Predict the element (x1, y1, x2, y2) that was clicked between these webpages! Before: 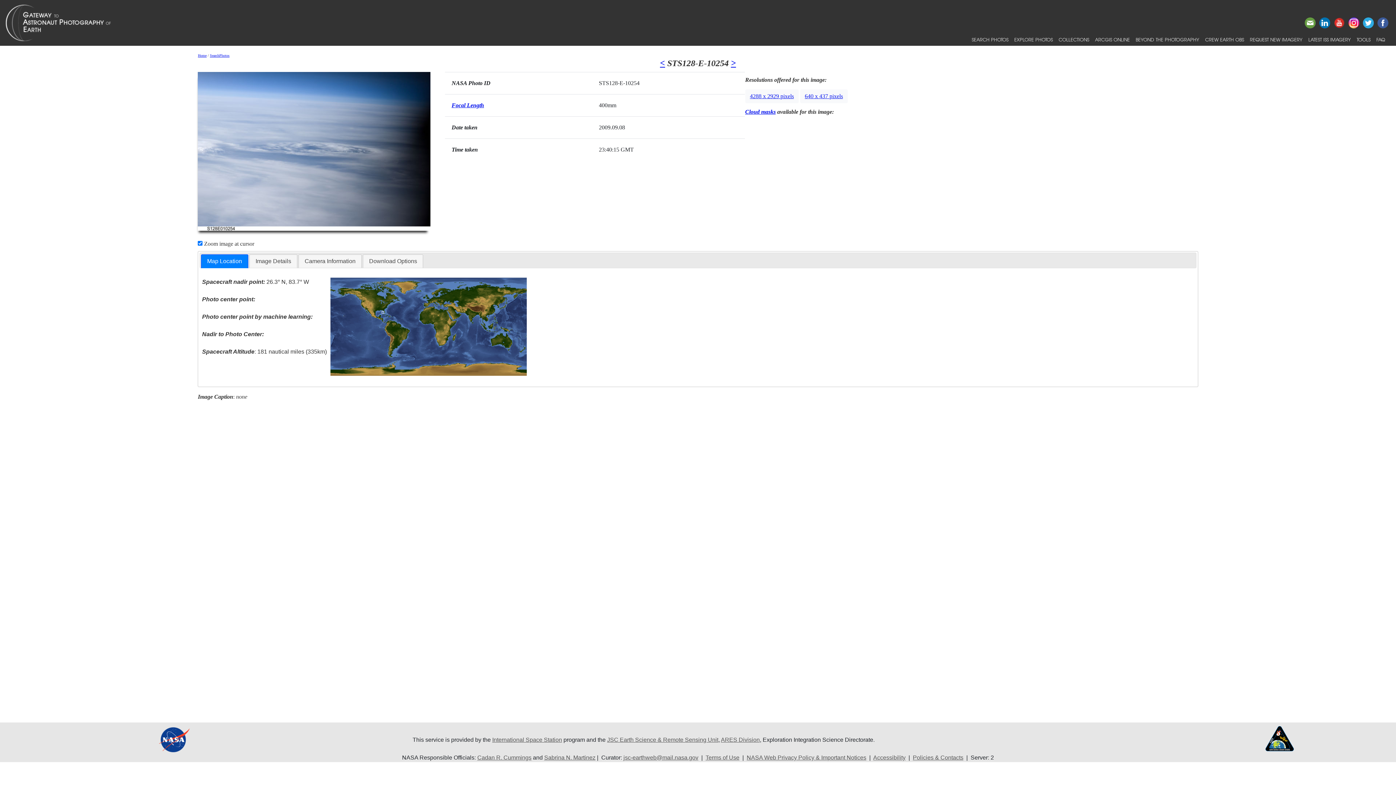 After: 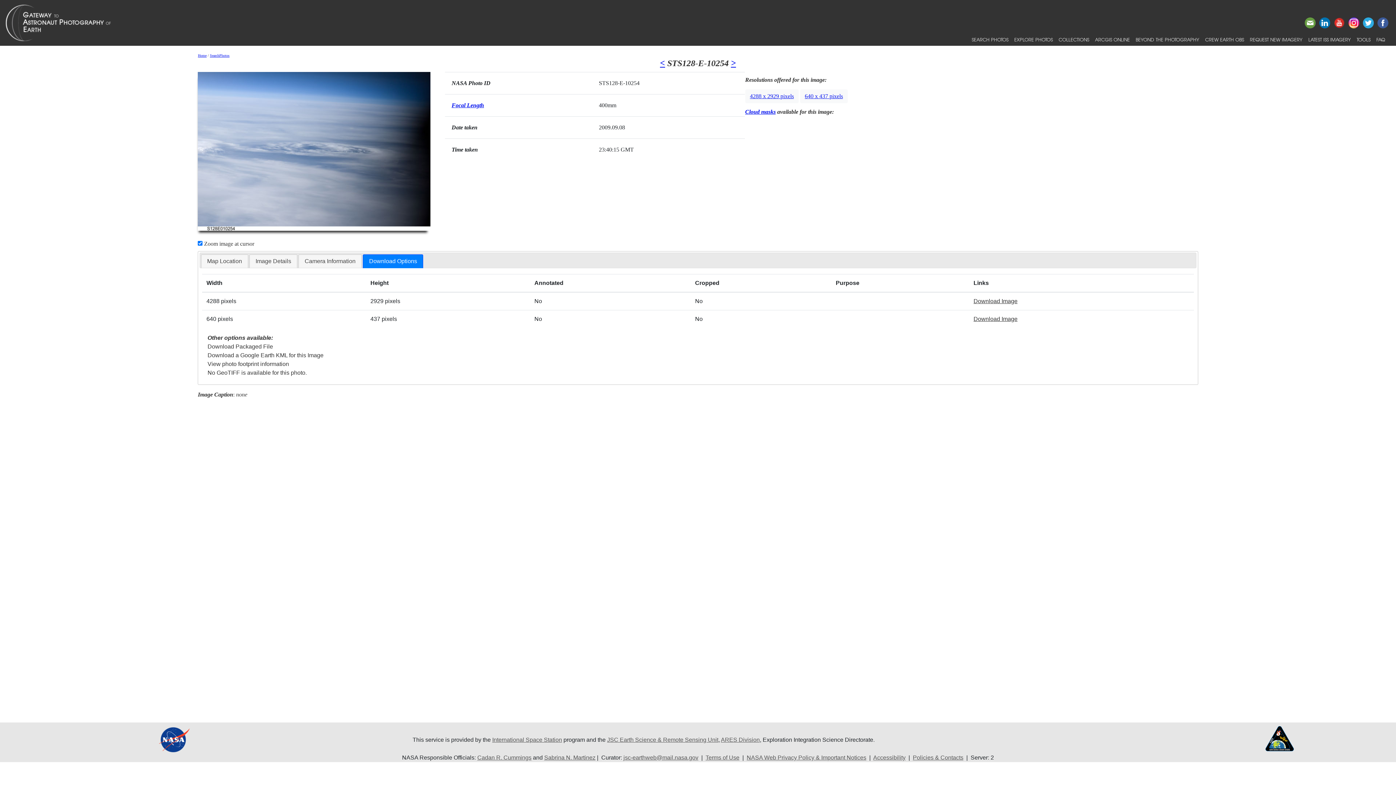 Action: label: Download Options bbox: (363, 255, 423, 268)